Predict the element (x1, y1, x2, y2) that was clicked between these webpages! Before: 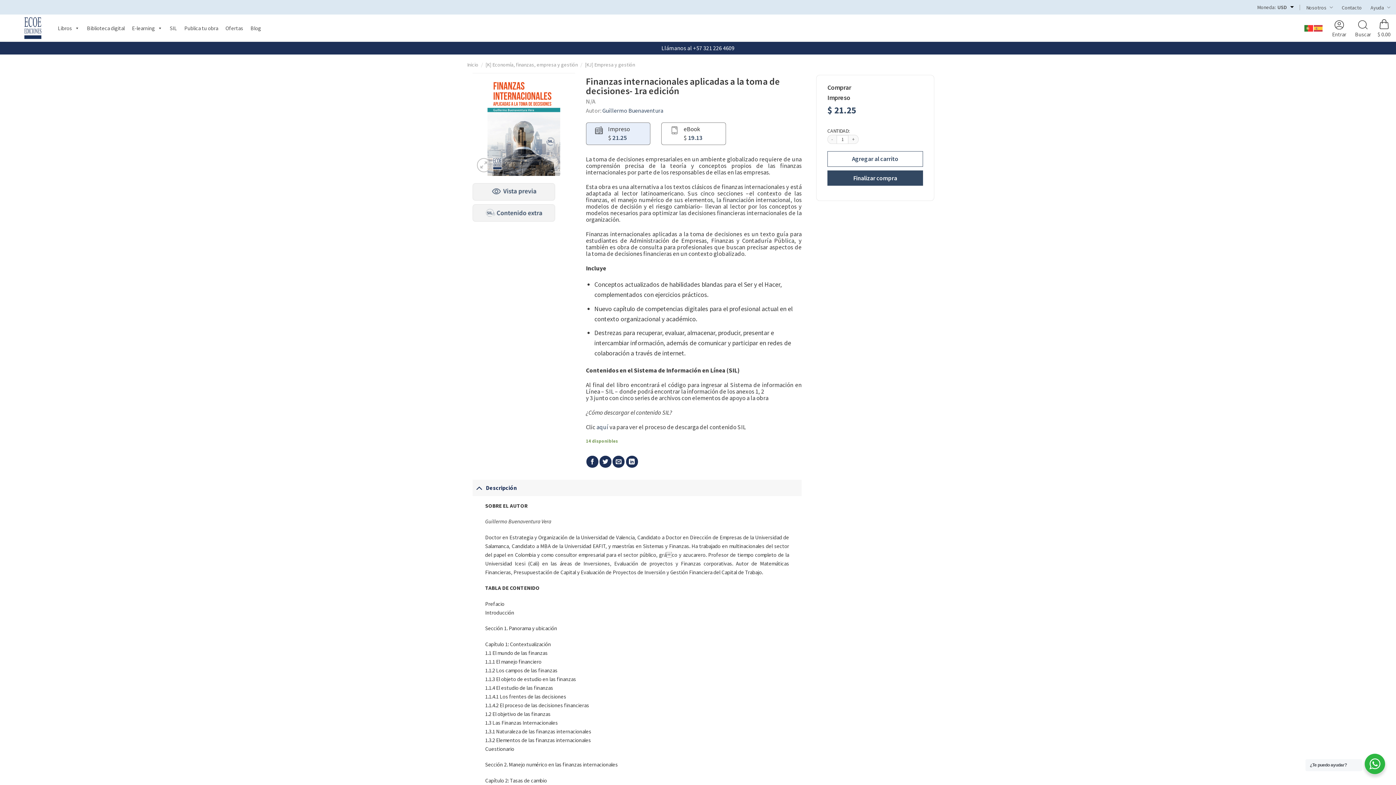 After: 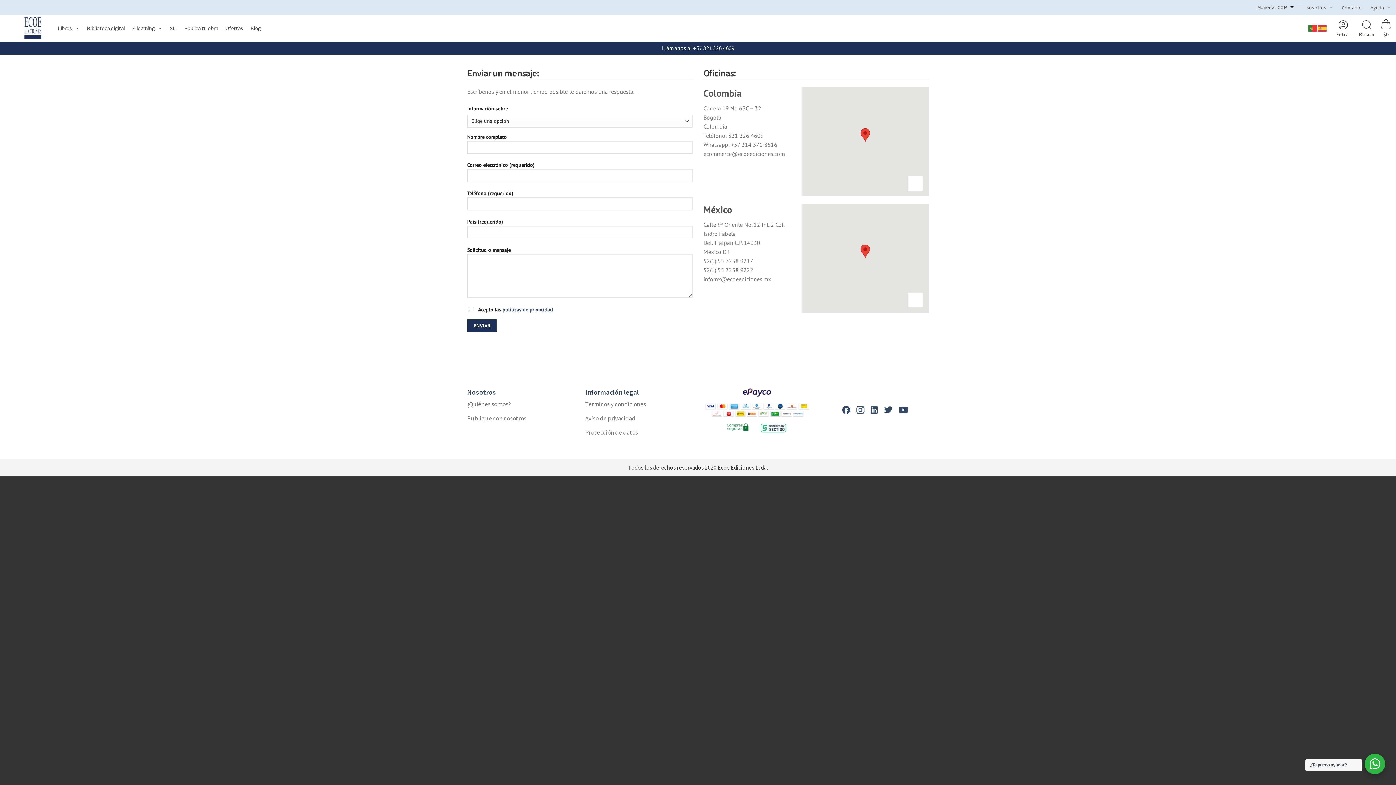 Action: label: Contacto bbox: (1342, 4, 1362, 10)